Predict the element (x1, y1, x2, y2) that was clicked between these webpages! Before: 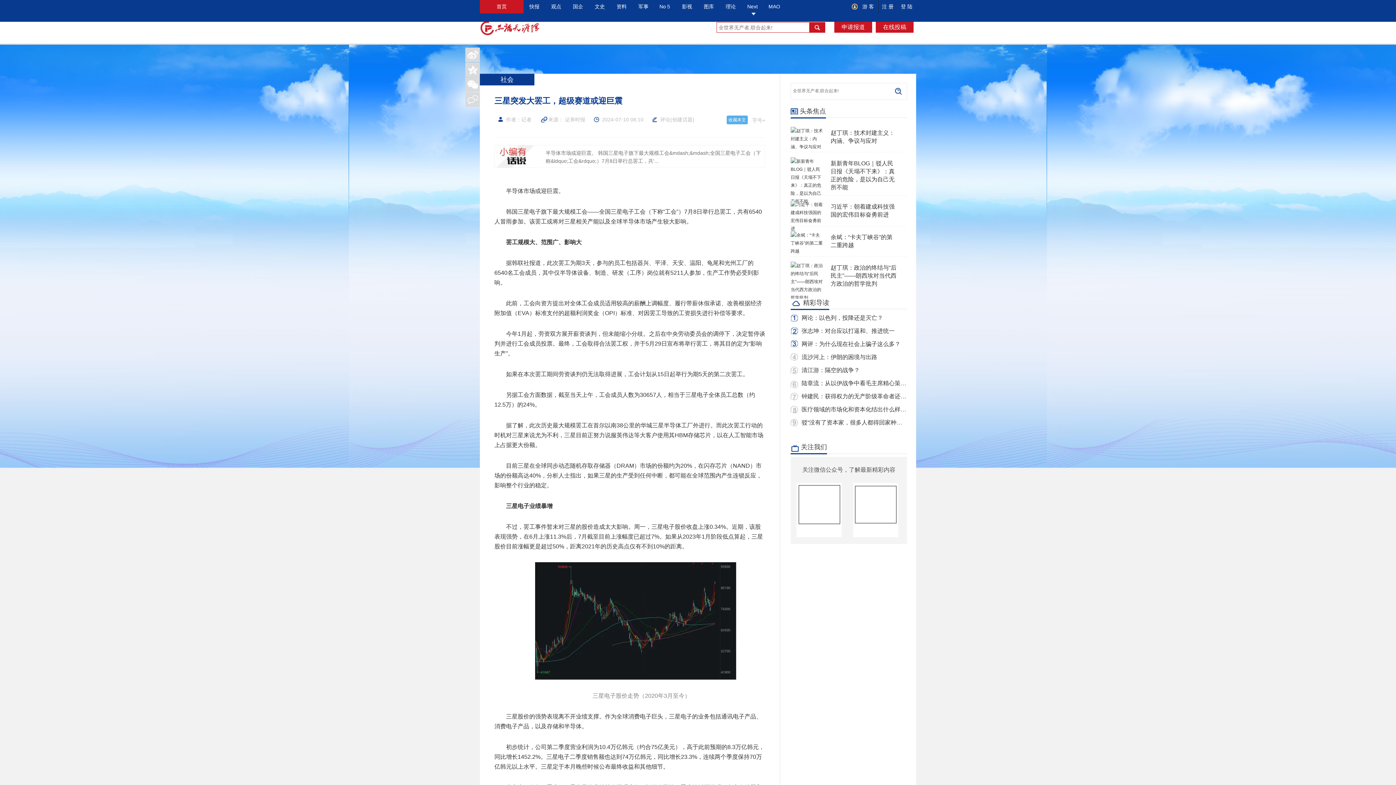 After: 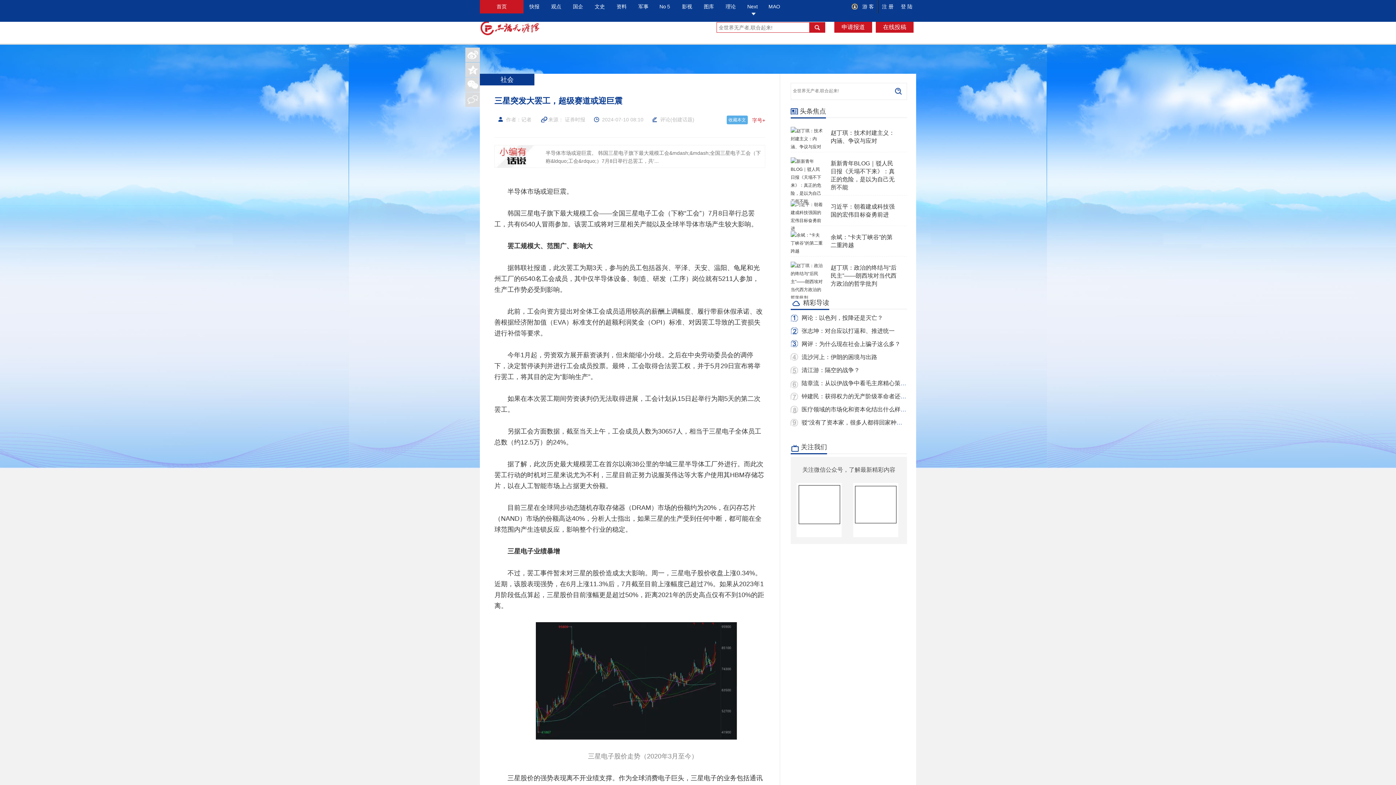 Action: bbox: (752, 115, 765, 125) label: 字号+